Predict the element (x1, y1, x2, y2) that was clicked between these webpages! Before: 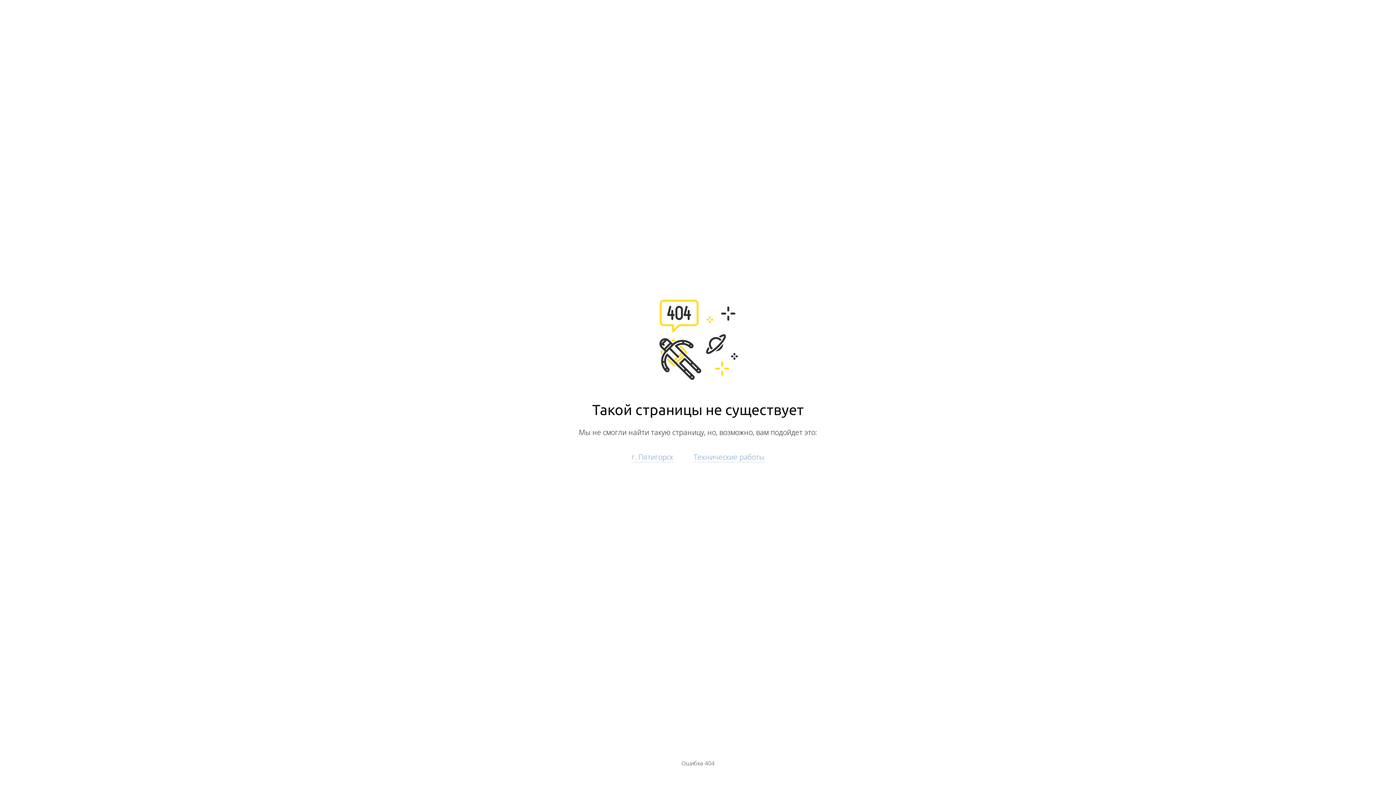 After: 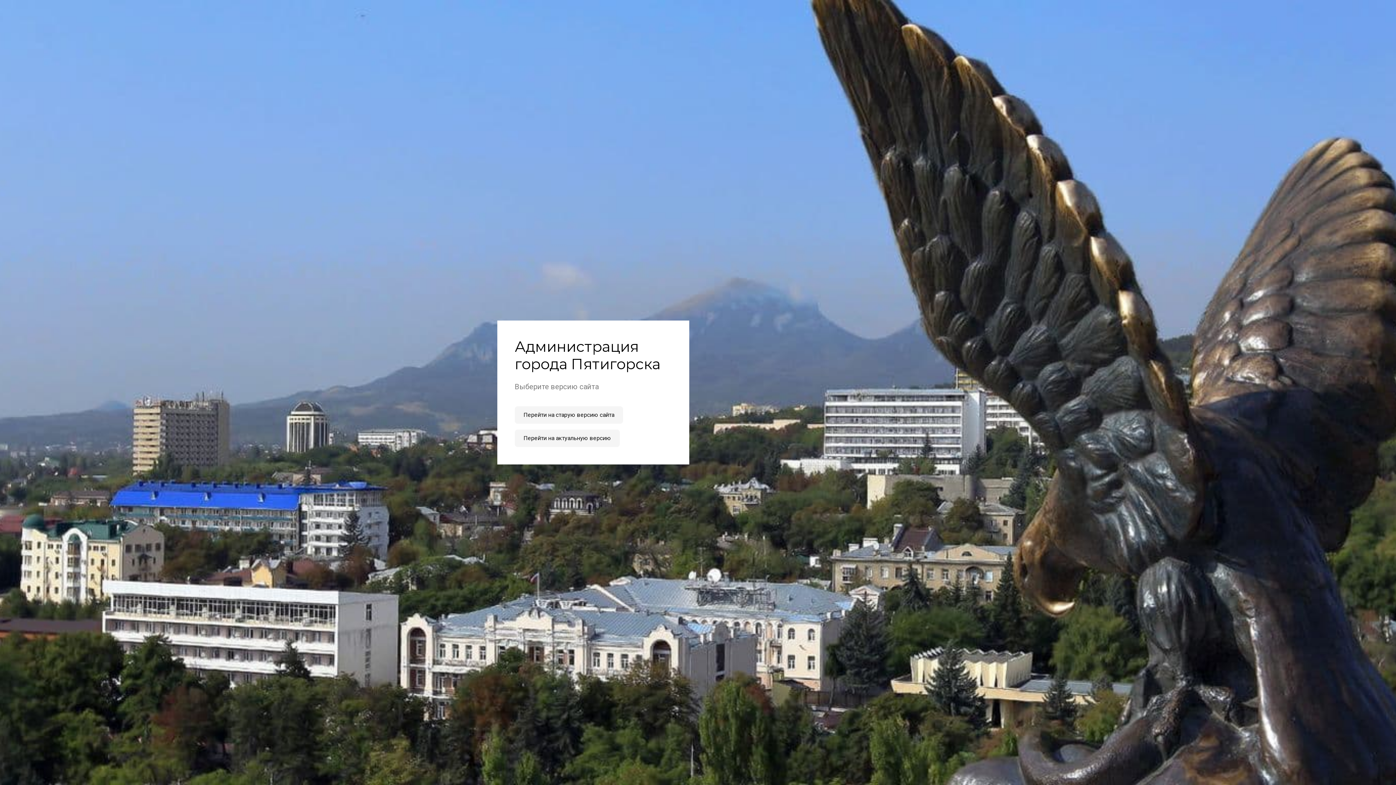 Action: bbox: (631, 452, 673, 462) label: г. Пятигорск